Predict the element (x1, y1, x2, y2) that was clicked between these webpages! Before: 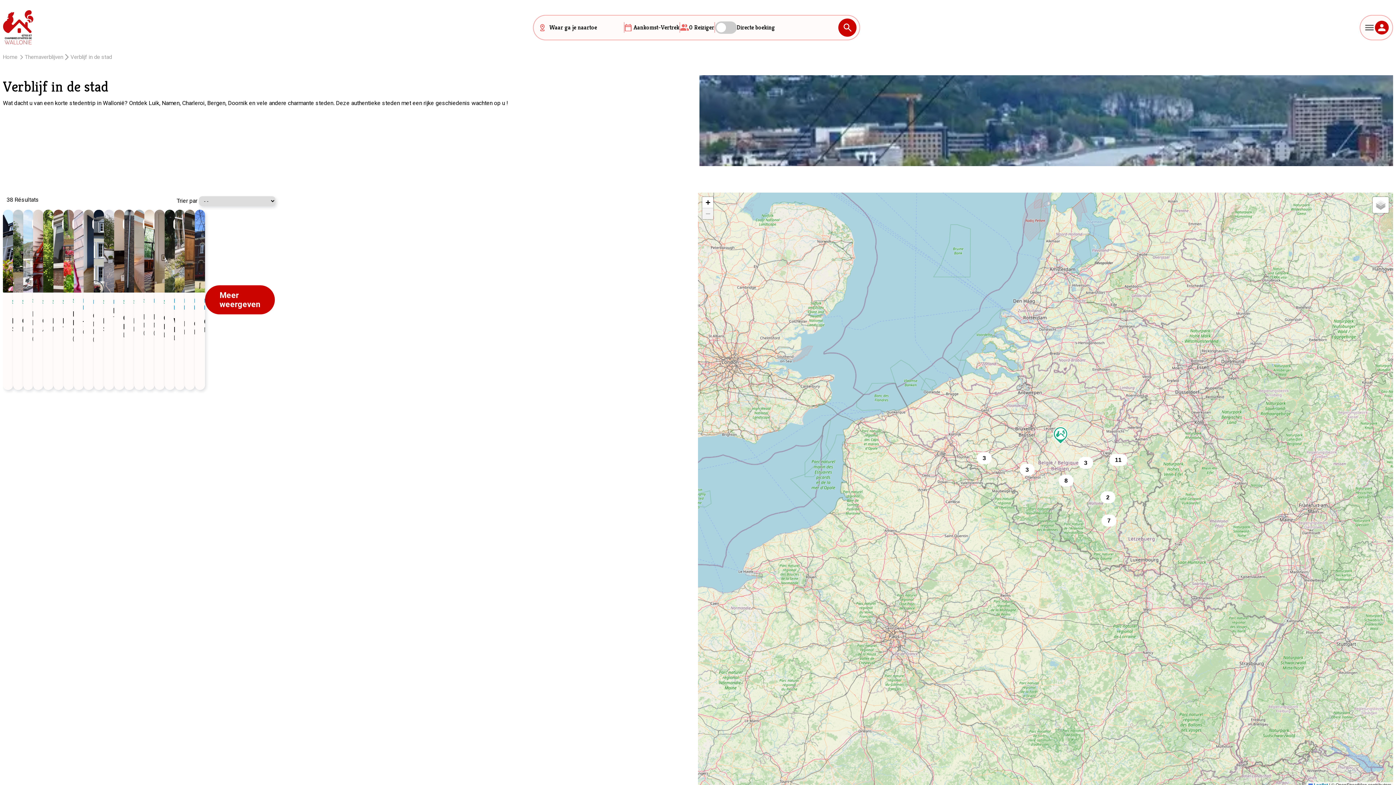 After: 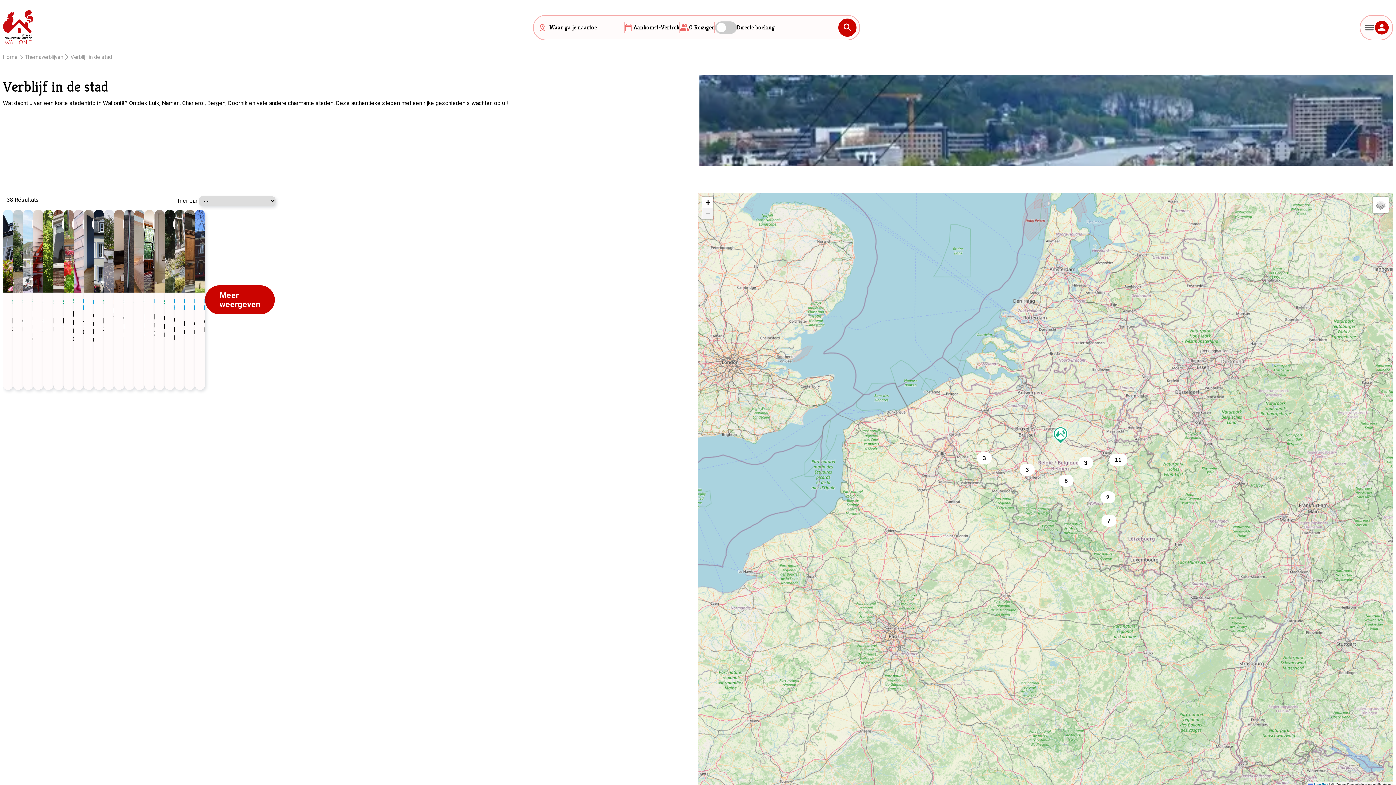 Action: bbox: (134, 209, 144, 390)